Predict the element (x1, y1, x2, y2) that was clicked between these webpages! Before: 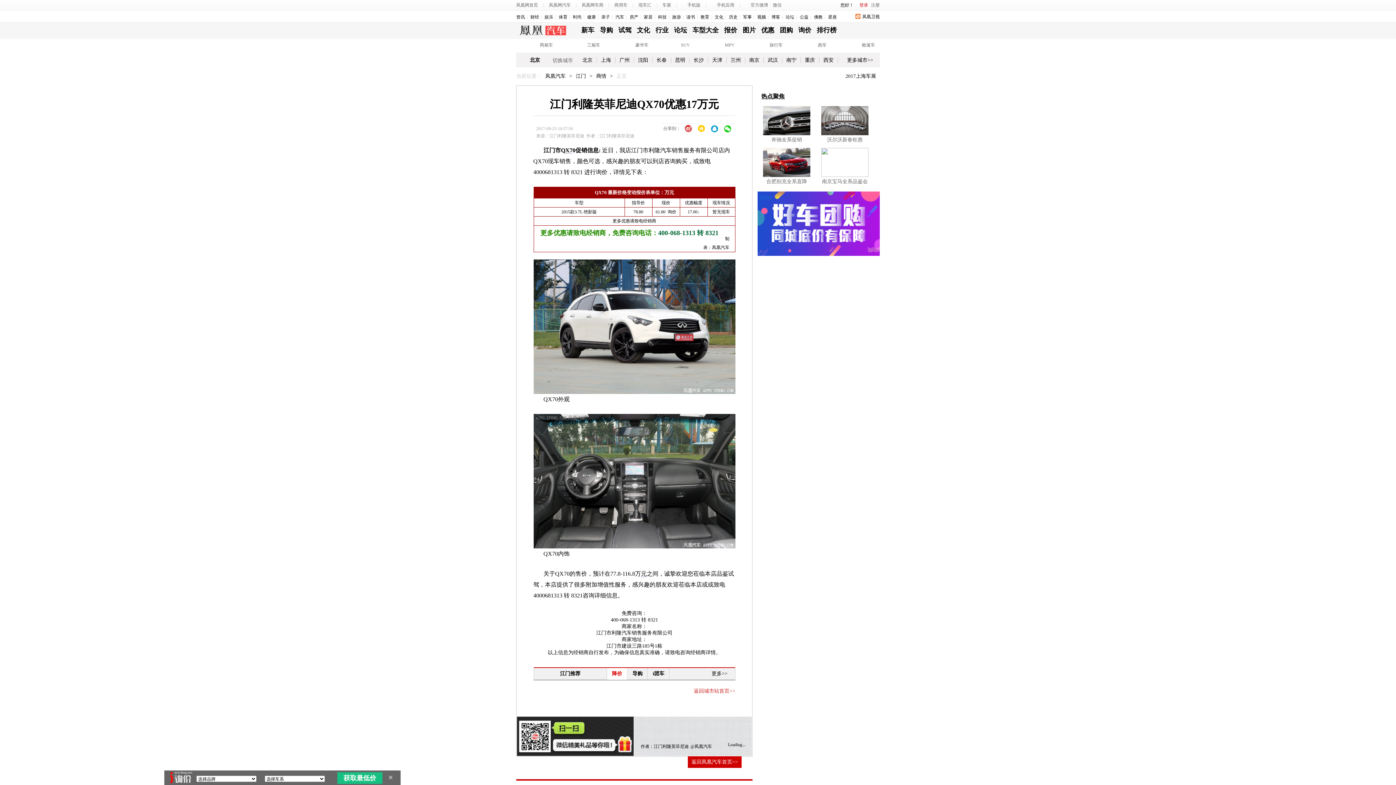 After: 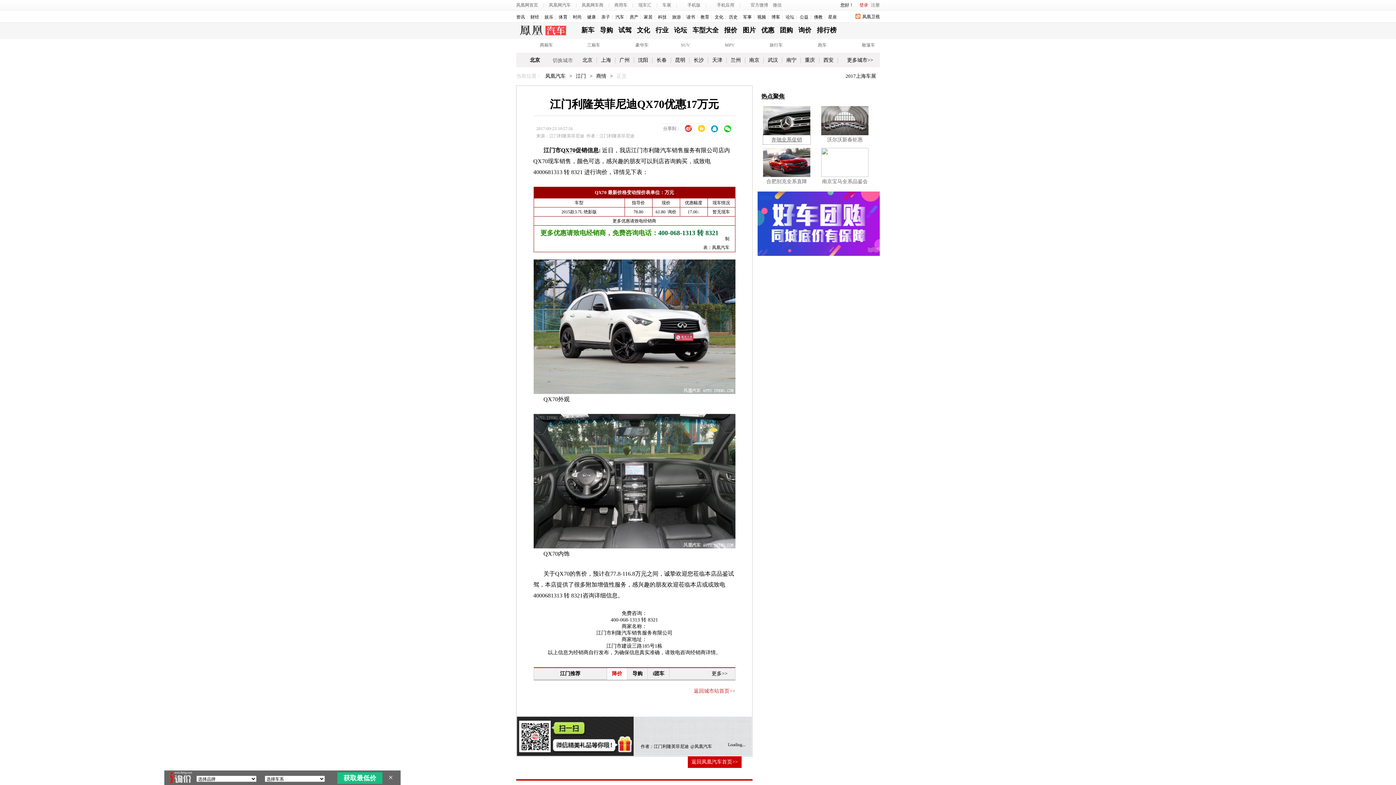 Action: label: 奔驰全系促销 bbox: (763, 135, 810, 144)